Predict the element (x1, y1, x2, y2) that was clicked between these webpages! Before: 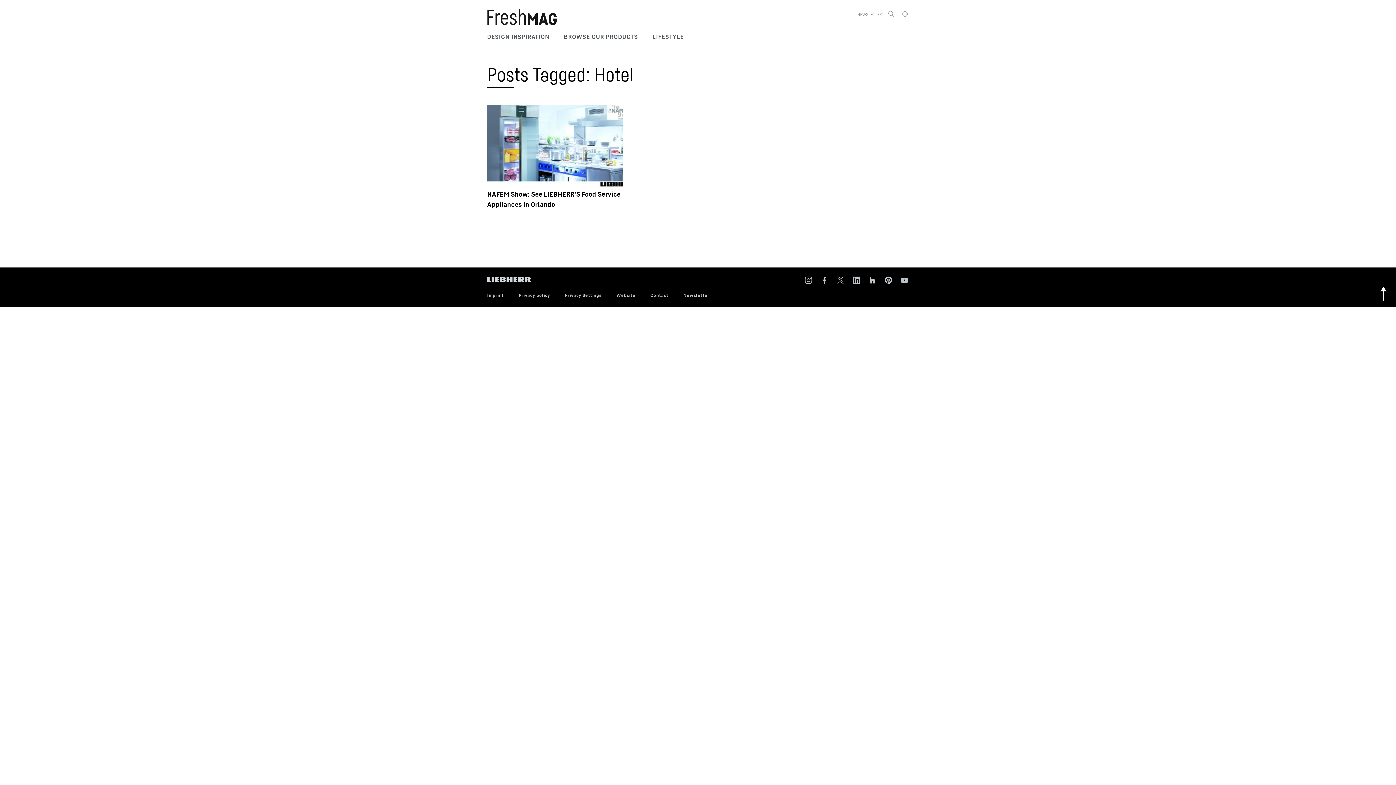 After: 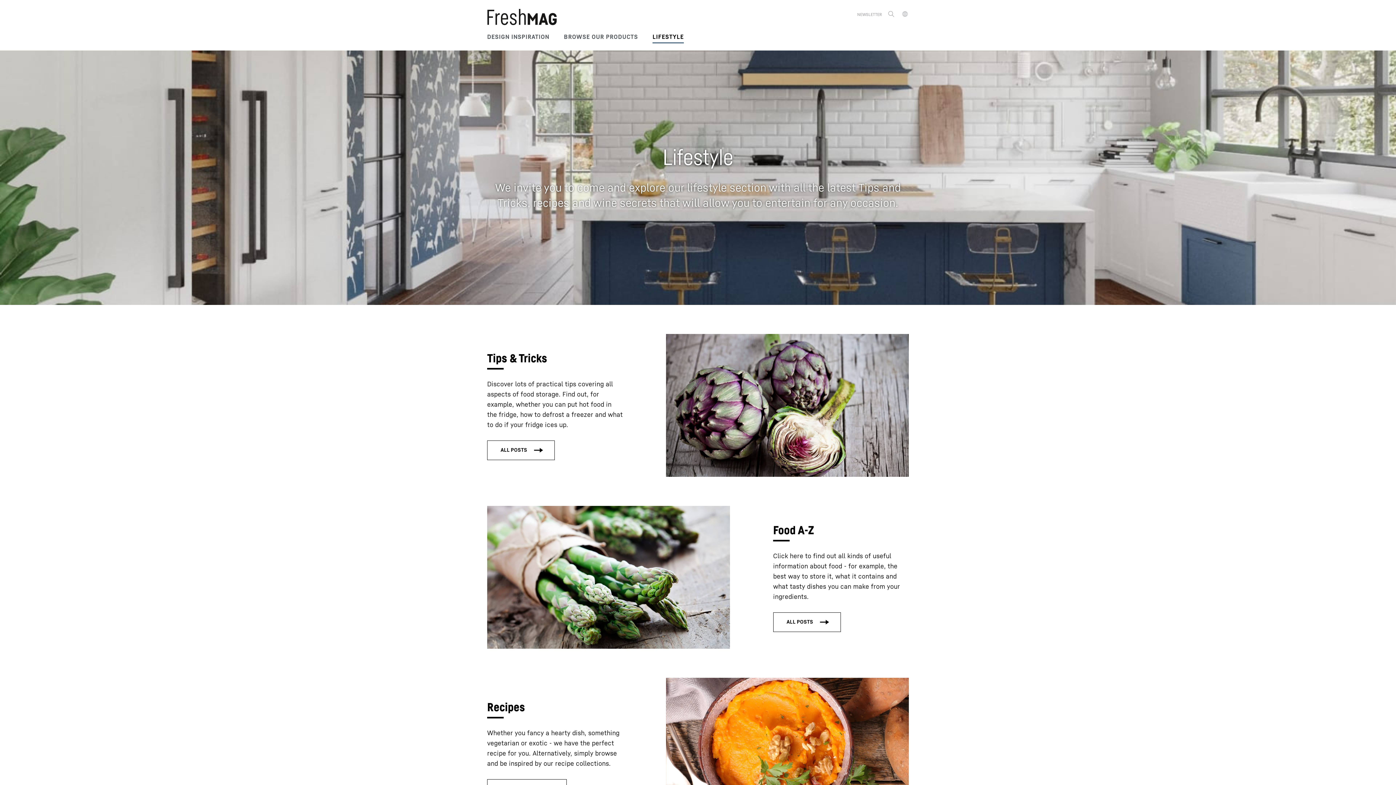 Action: bbox: (652, 25, 683, 43) label: LIFESTYLE